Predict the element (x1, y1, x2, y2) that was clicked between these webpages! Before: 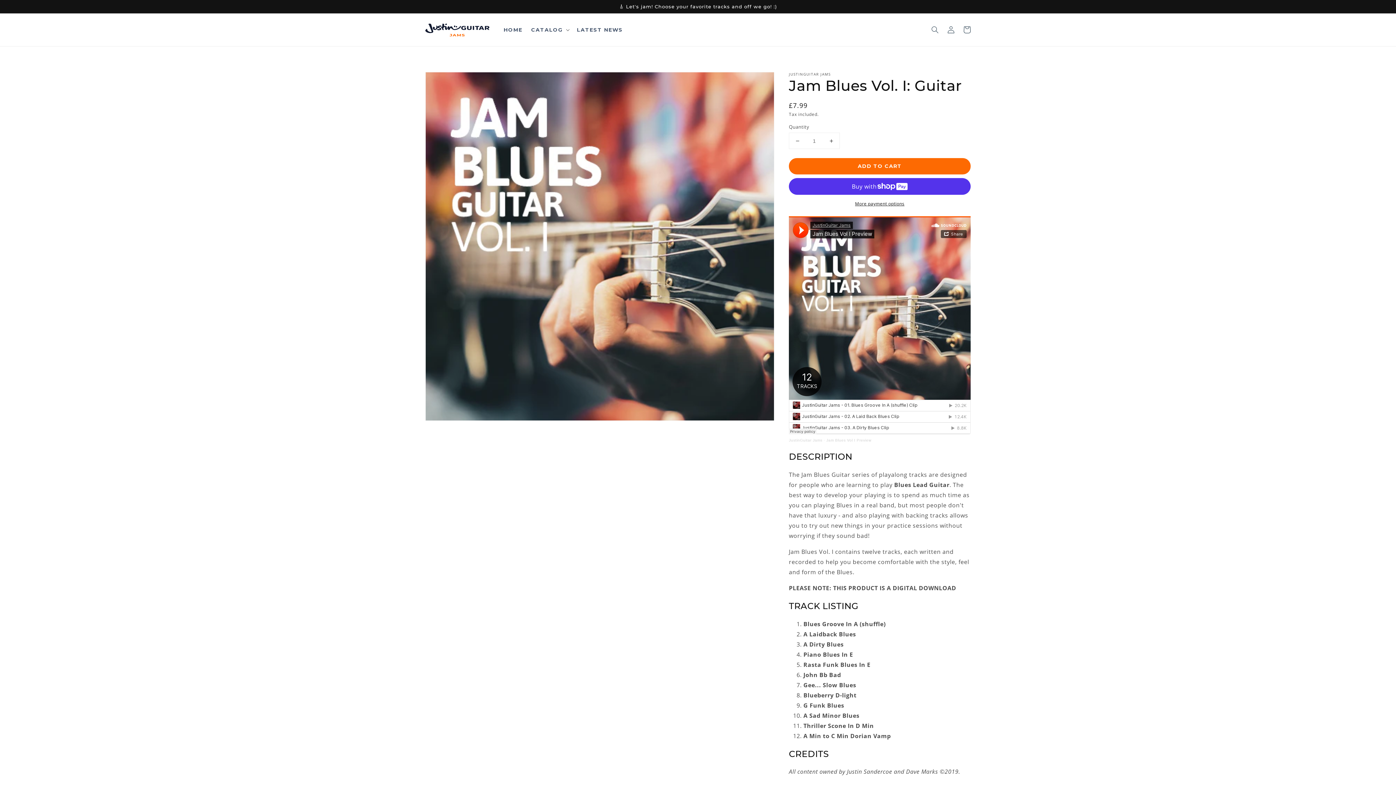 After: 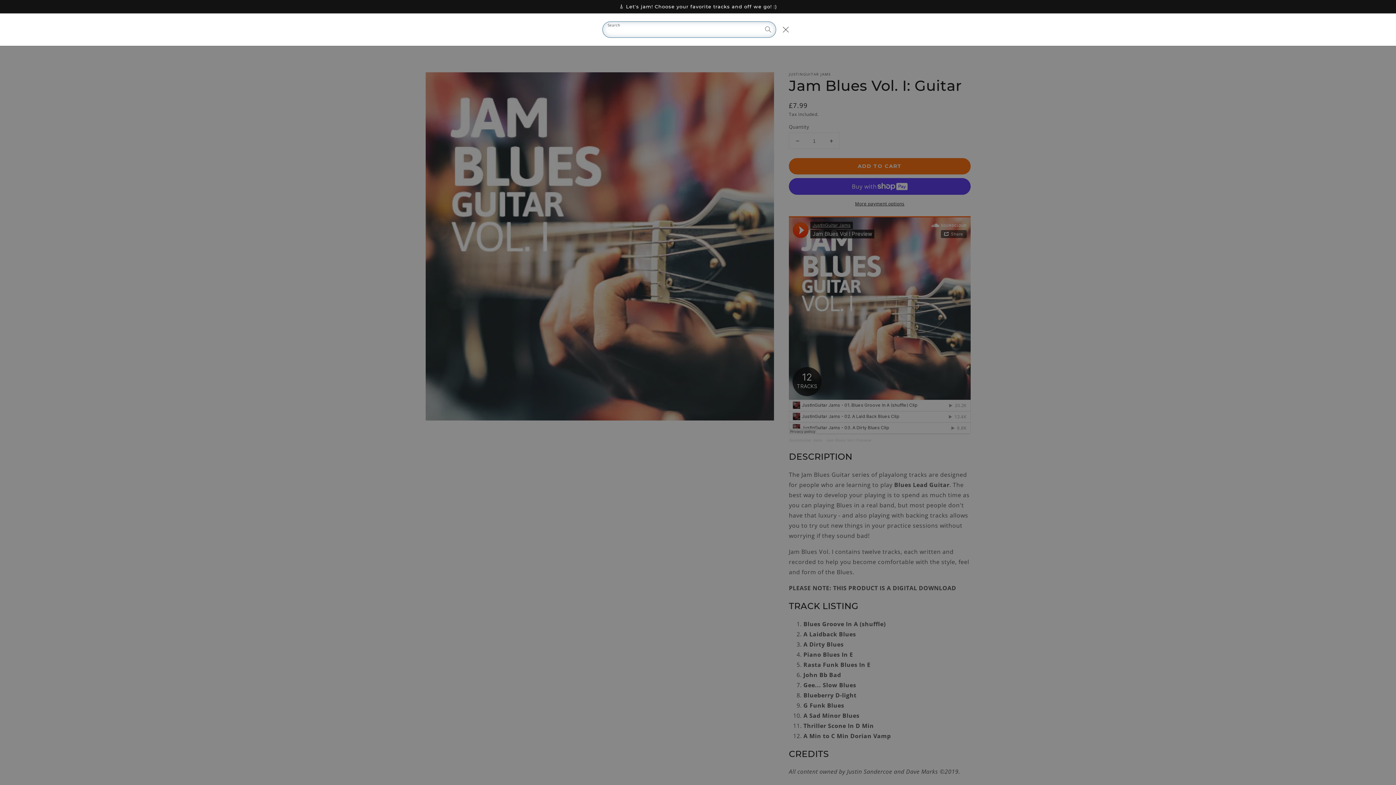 Action: bbox: (927, 21, 943, 37) label: Search